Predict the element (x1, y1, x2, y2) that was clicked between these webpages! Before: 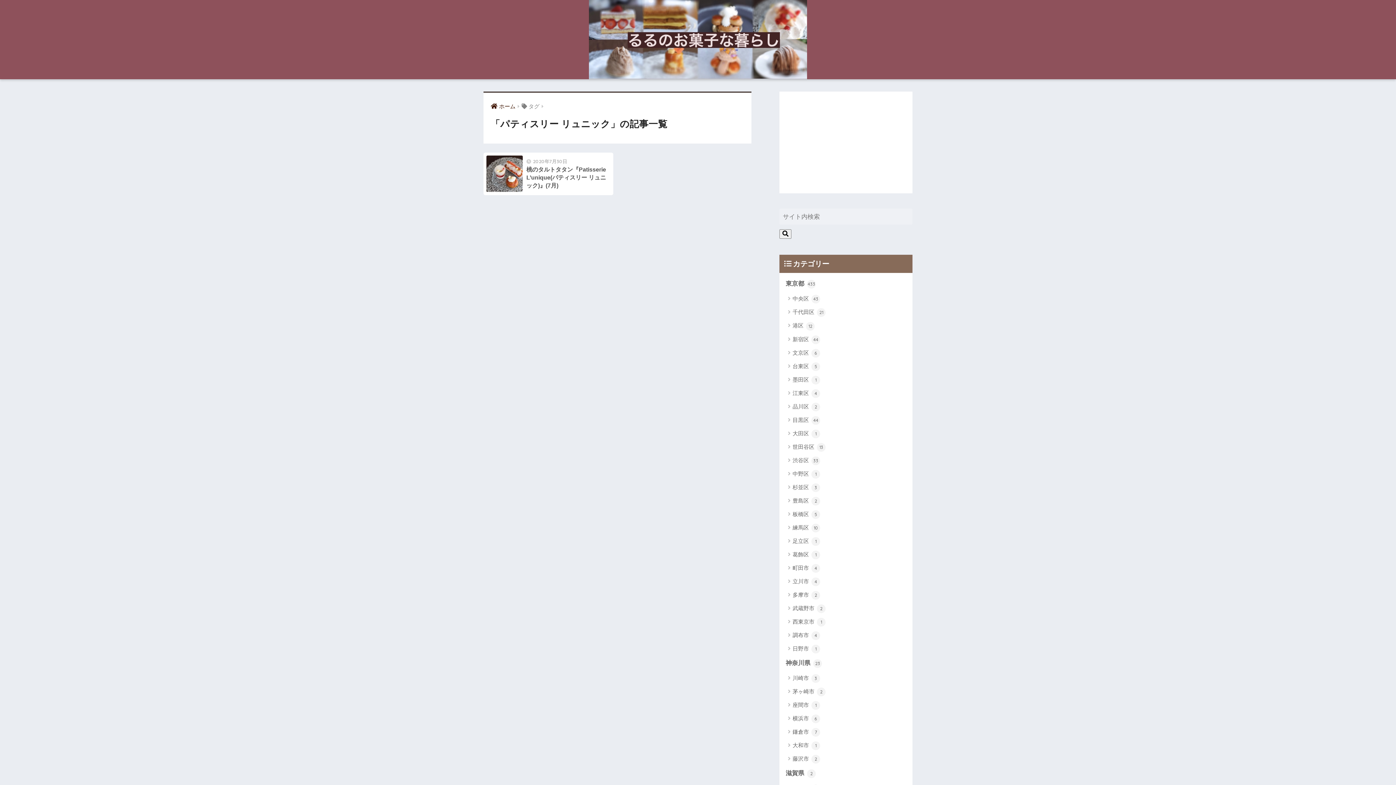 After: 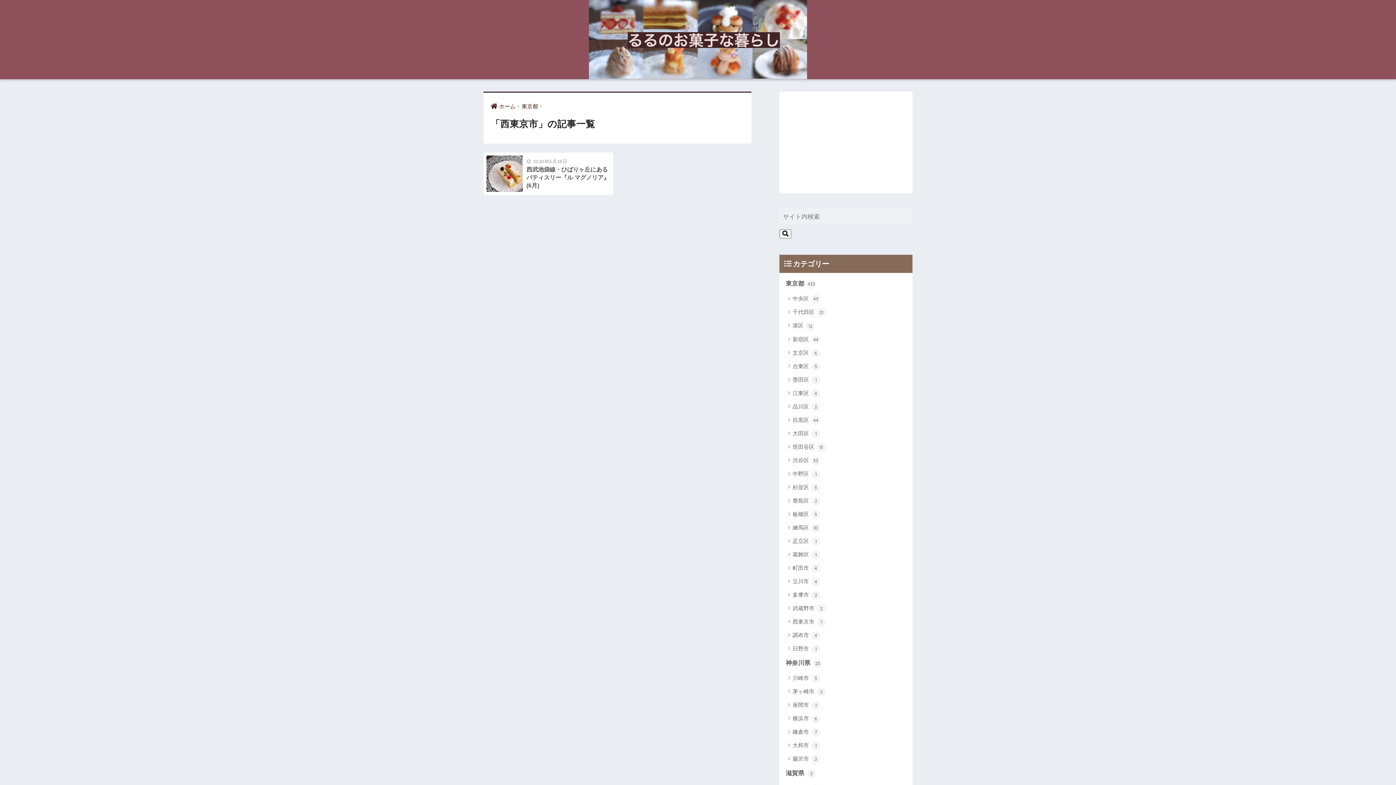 Action: label: 西東京市 1 bbox: (783, 615, 909, 628)